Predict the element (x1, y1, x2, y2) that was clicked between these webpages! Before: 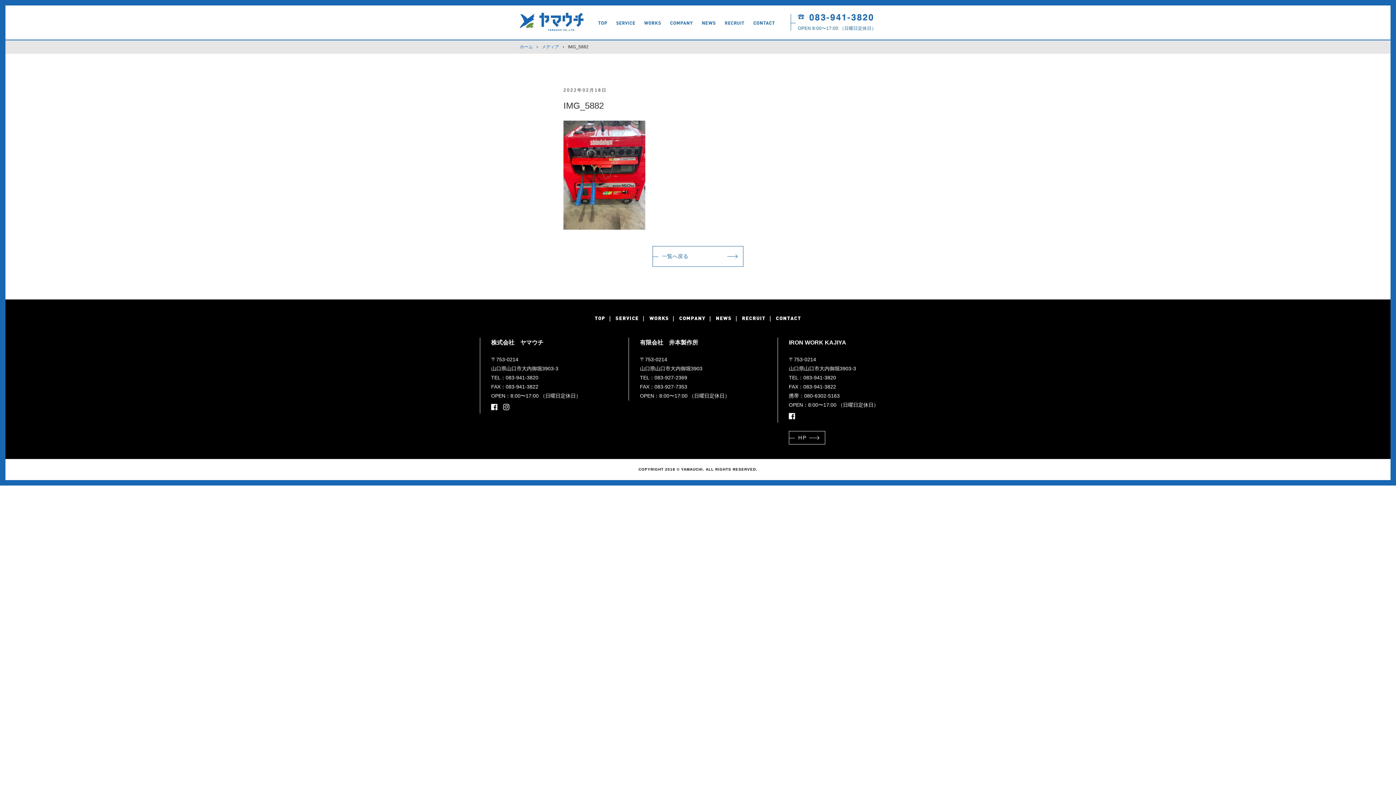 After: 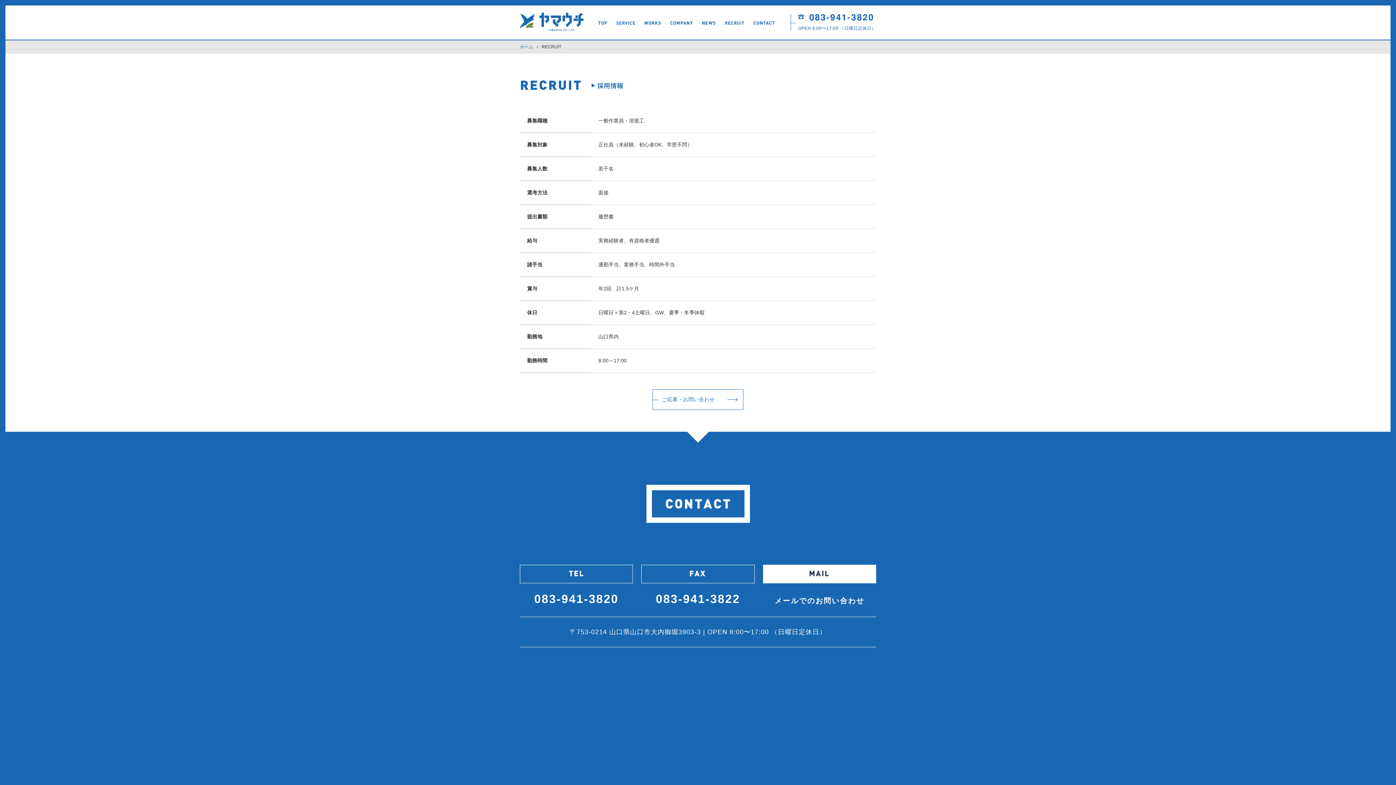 Action: bbox: (720, 18, 748, 27)